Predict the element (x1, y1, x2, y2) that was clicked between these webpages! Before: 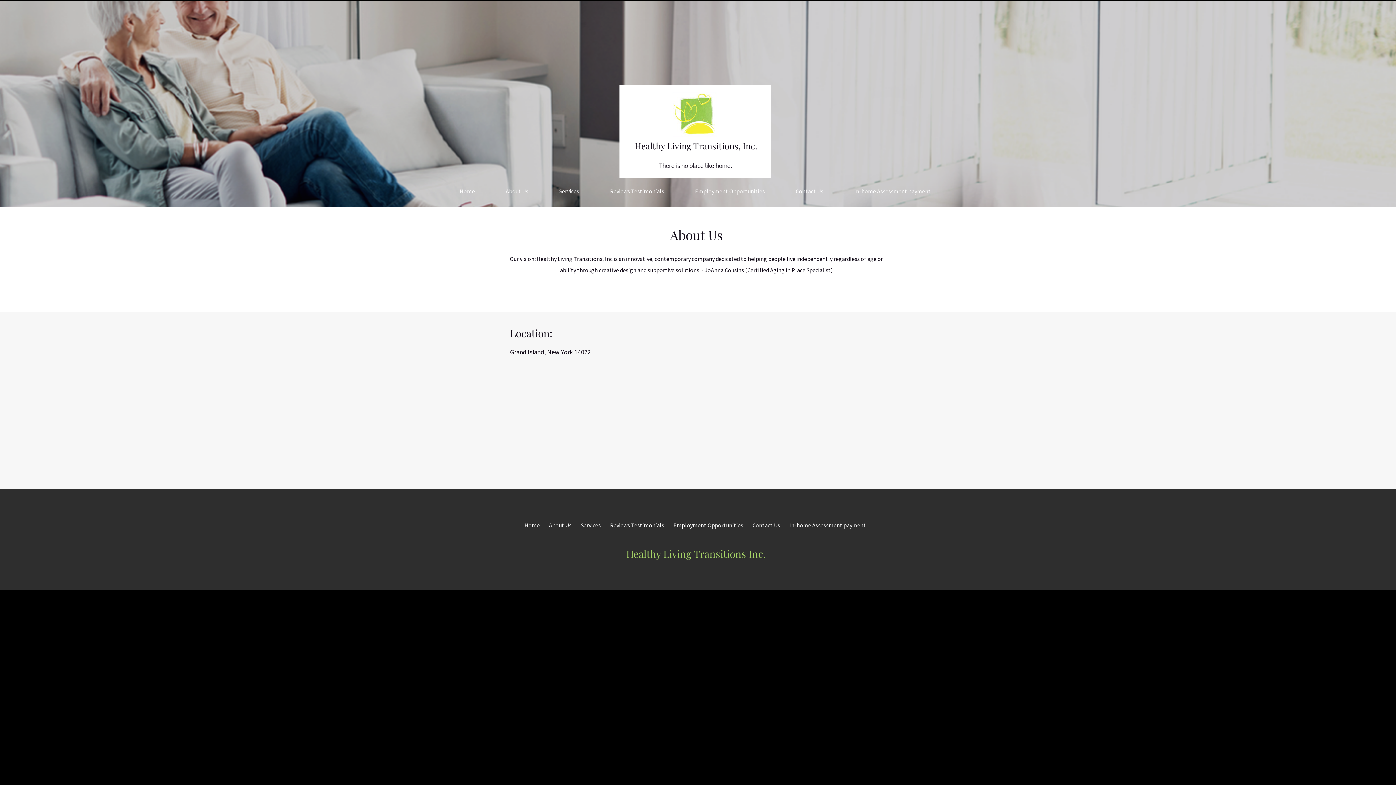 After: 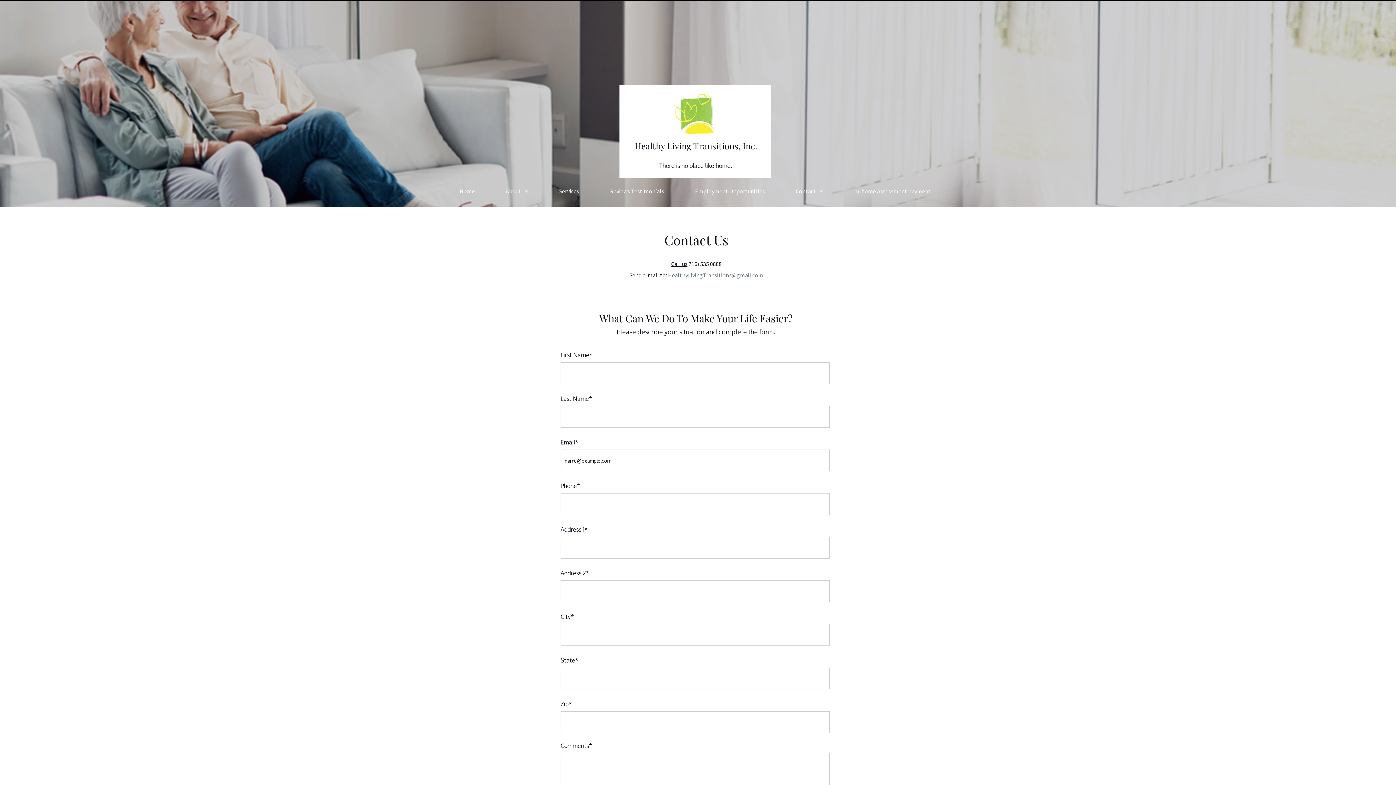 Action: bbox: (748, 518, 784, 533) label: Contact Us